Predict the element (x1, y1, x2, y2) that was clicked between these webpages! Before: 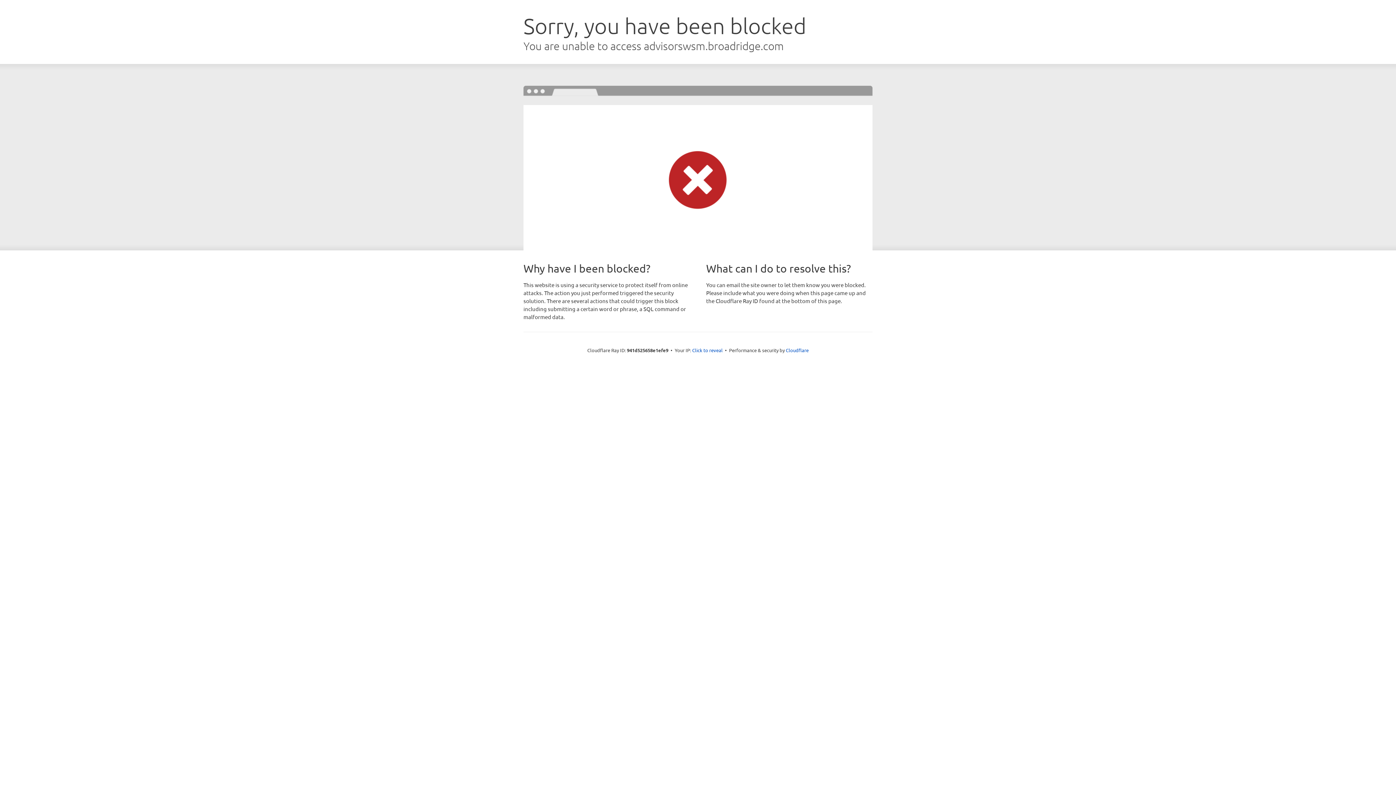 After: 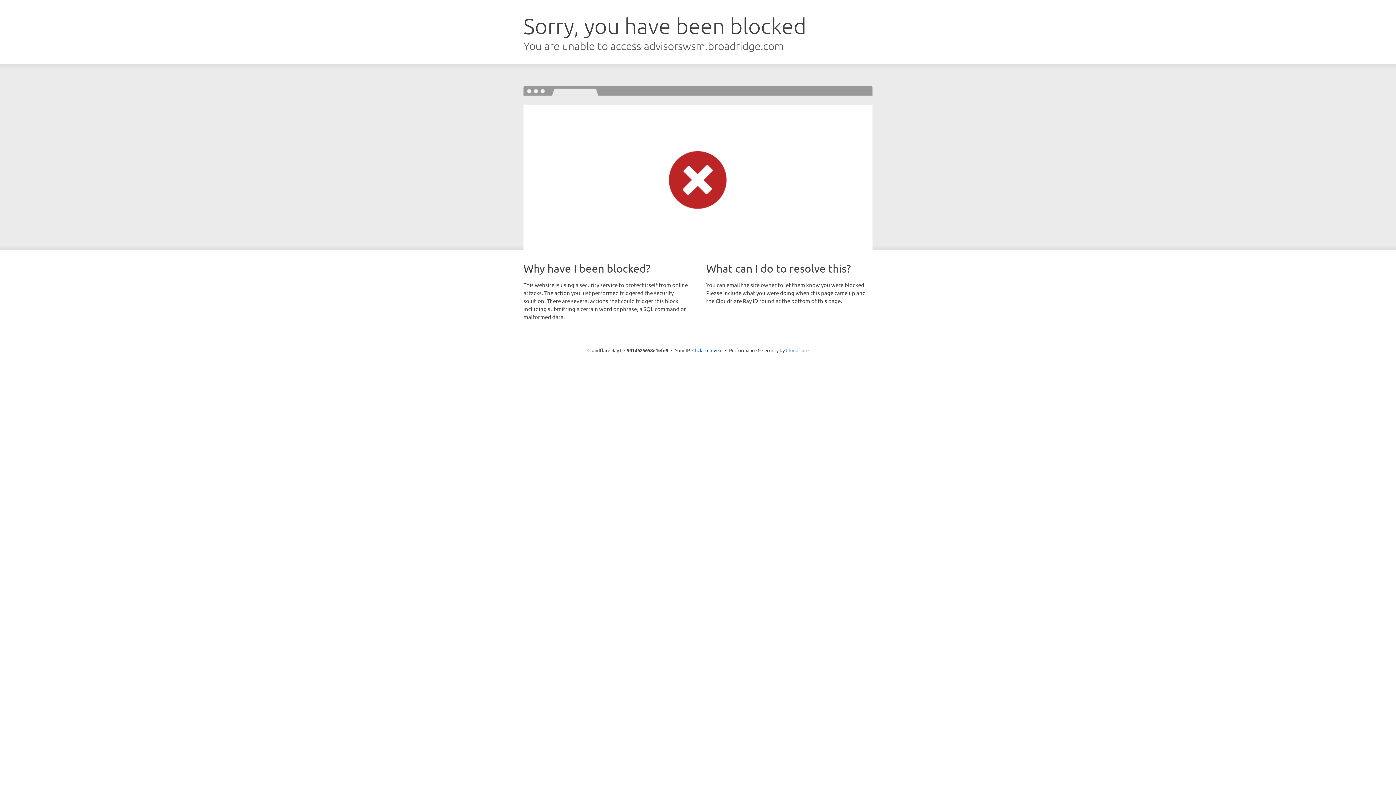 Action: bbox: (786, 347, 808, 353) label: Cloudflare